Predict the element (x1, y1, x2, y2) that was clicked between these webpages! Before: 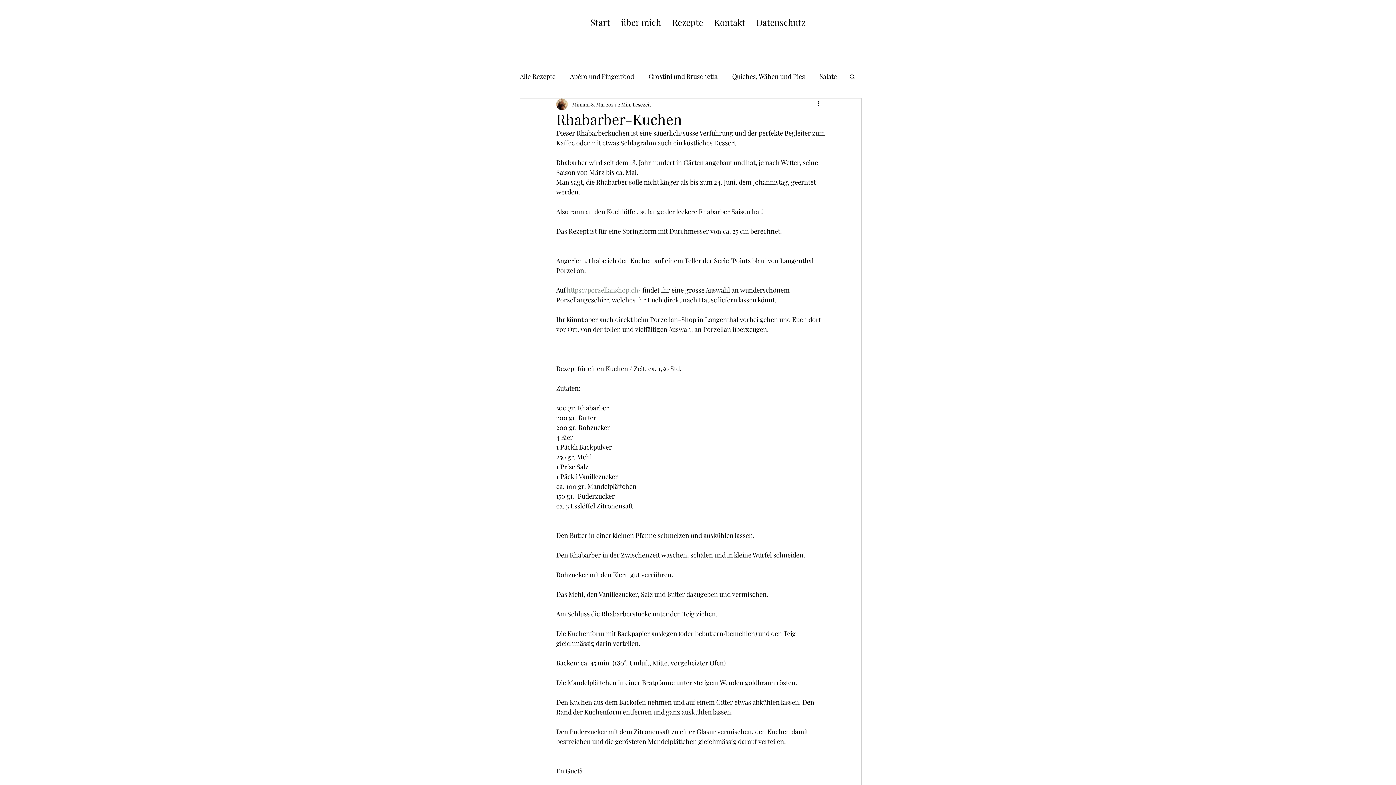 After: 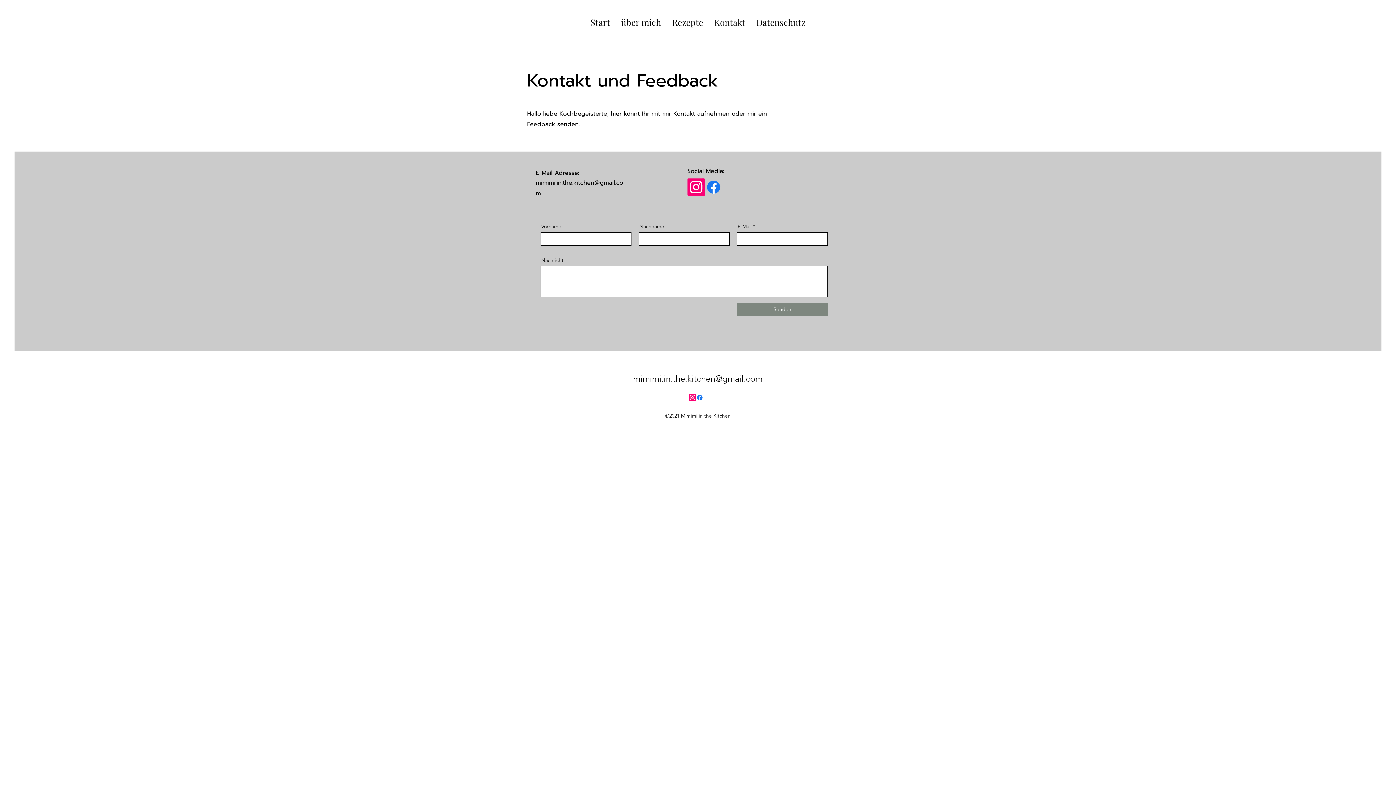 Action: bbox: (708, 14, 751, 29) label: Kontakt